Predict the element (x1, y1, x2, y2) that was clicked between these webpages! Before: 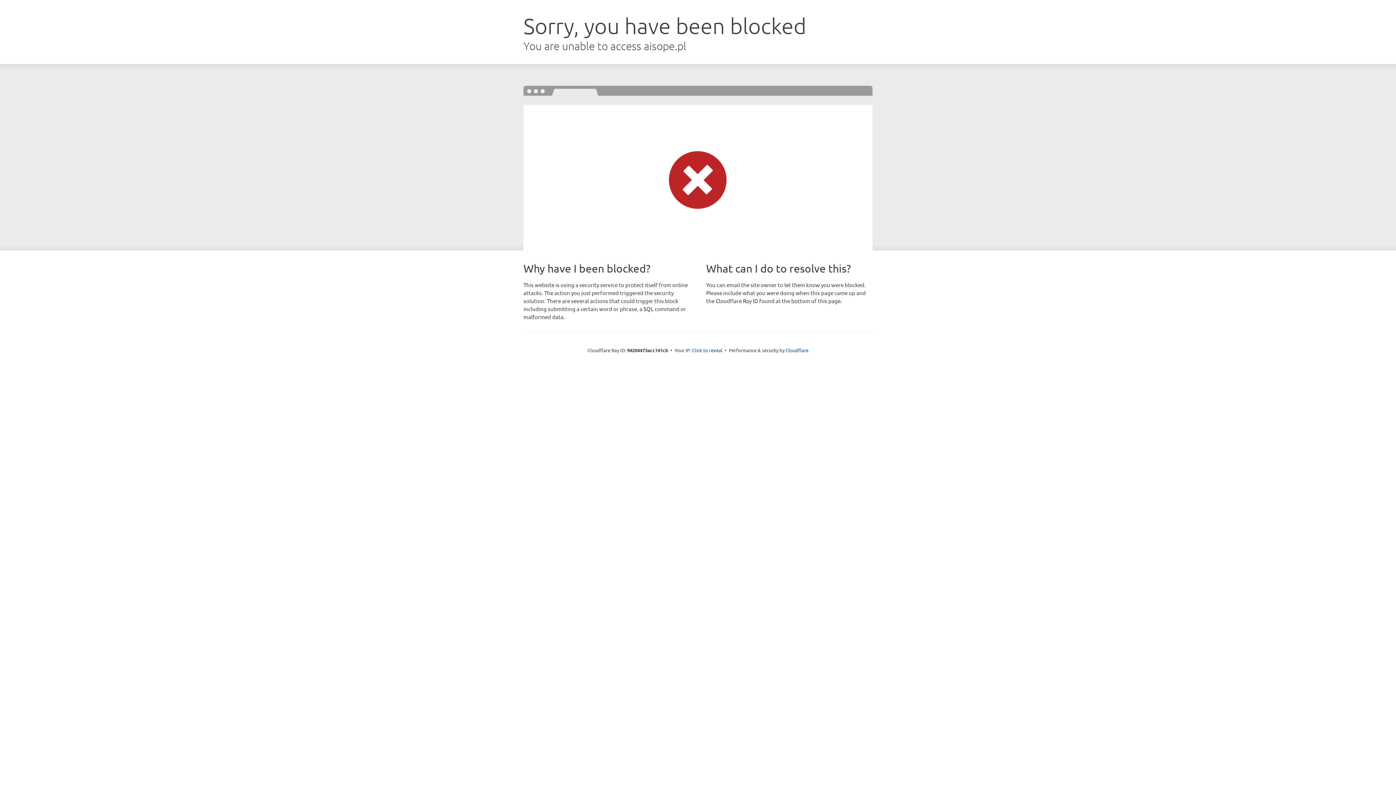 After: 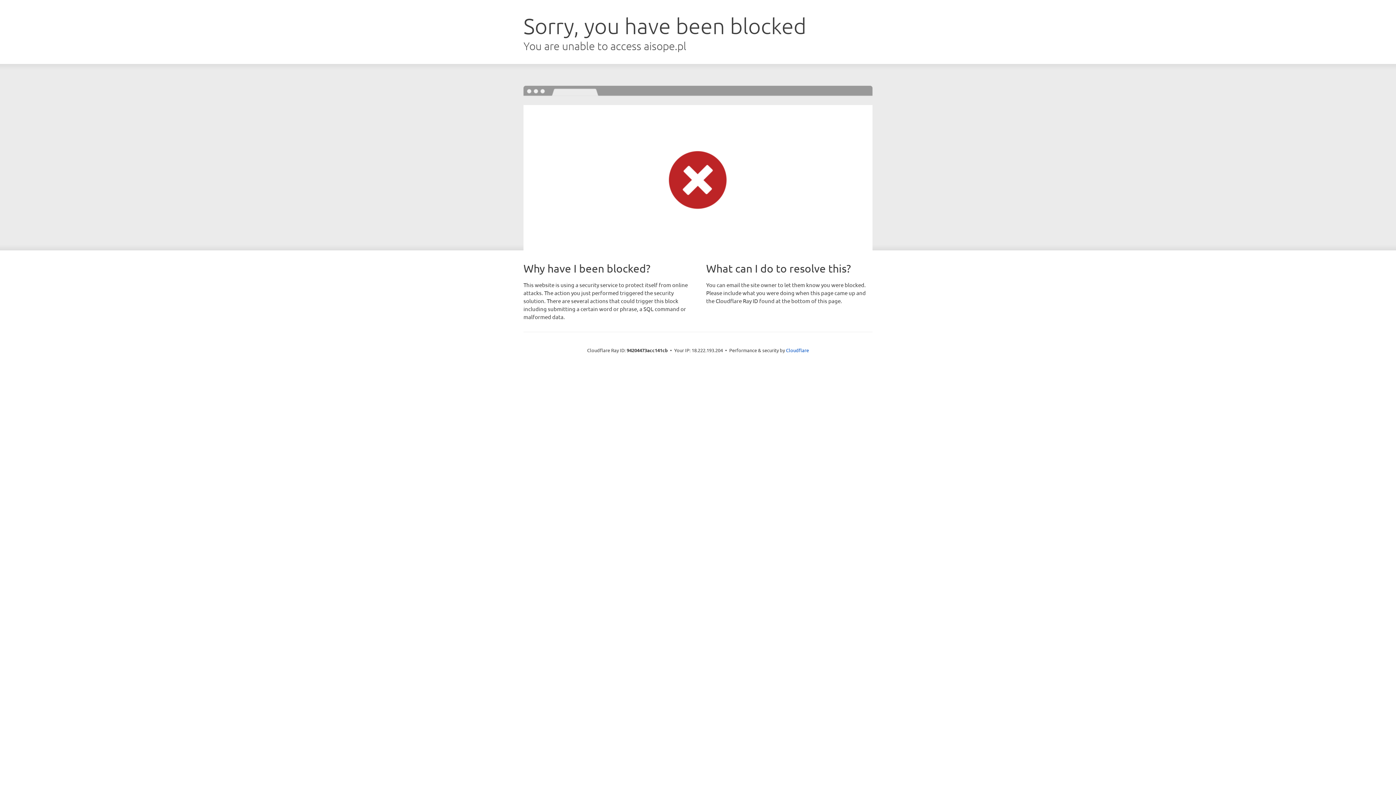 Action: bbox: (692, 346, 722, 353) label: Click to reveal